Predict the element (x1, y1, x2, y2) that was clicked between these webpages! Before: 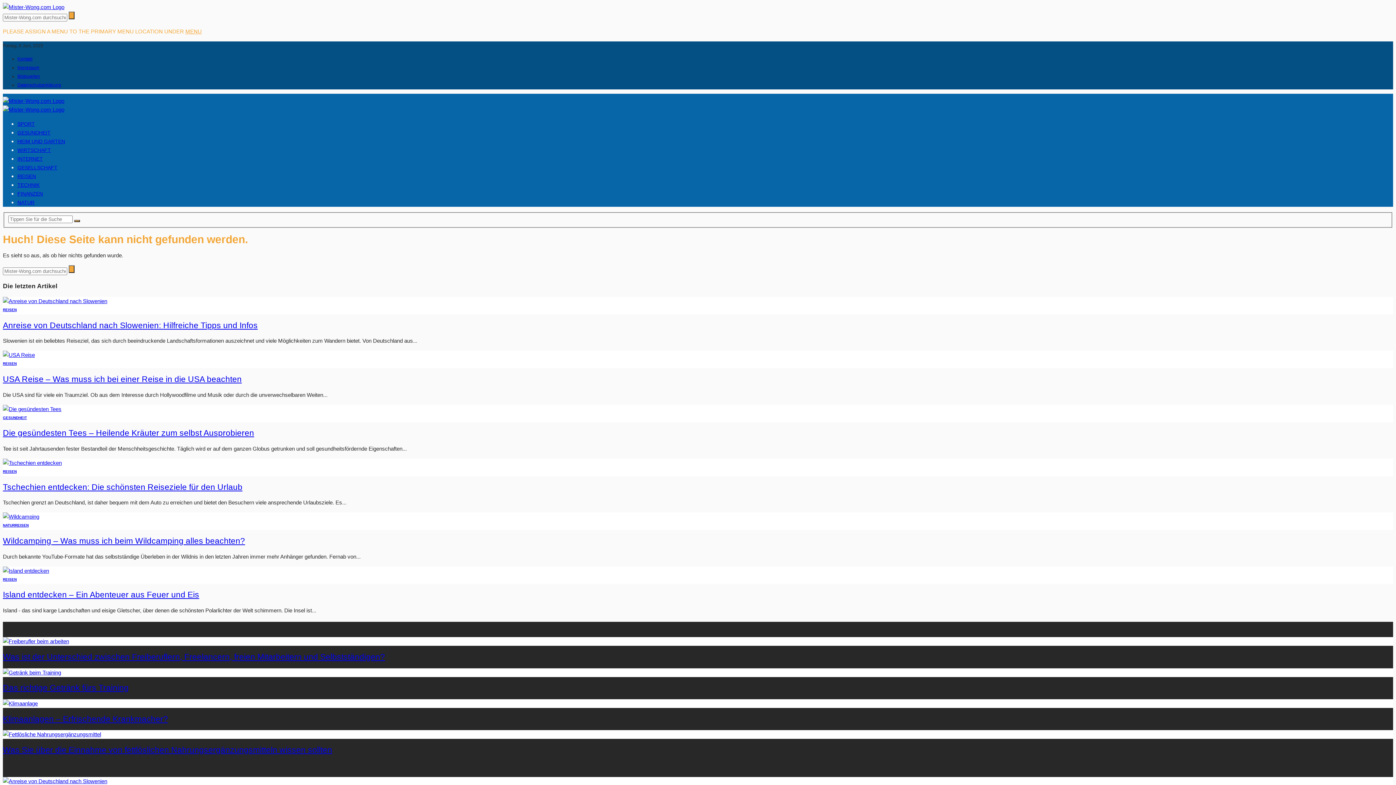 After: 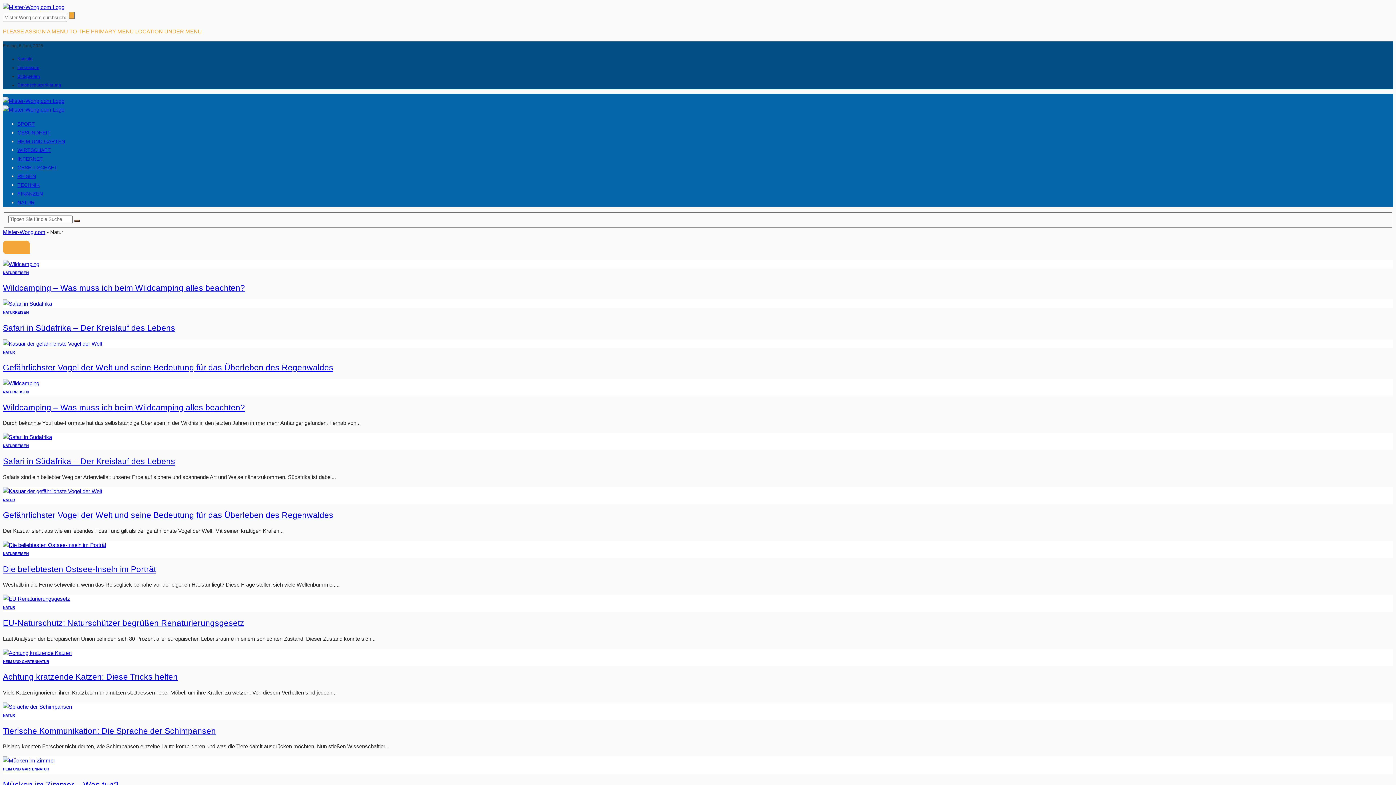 Action: label: NATUR bbox: (17, 199, 34, 205)